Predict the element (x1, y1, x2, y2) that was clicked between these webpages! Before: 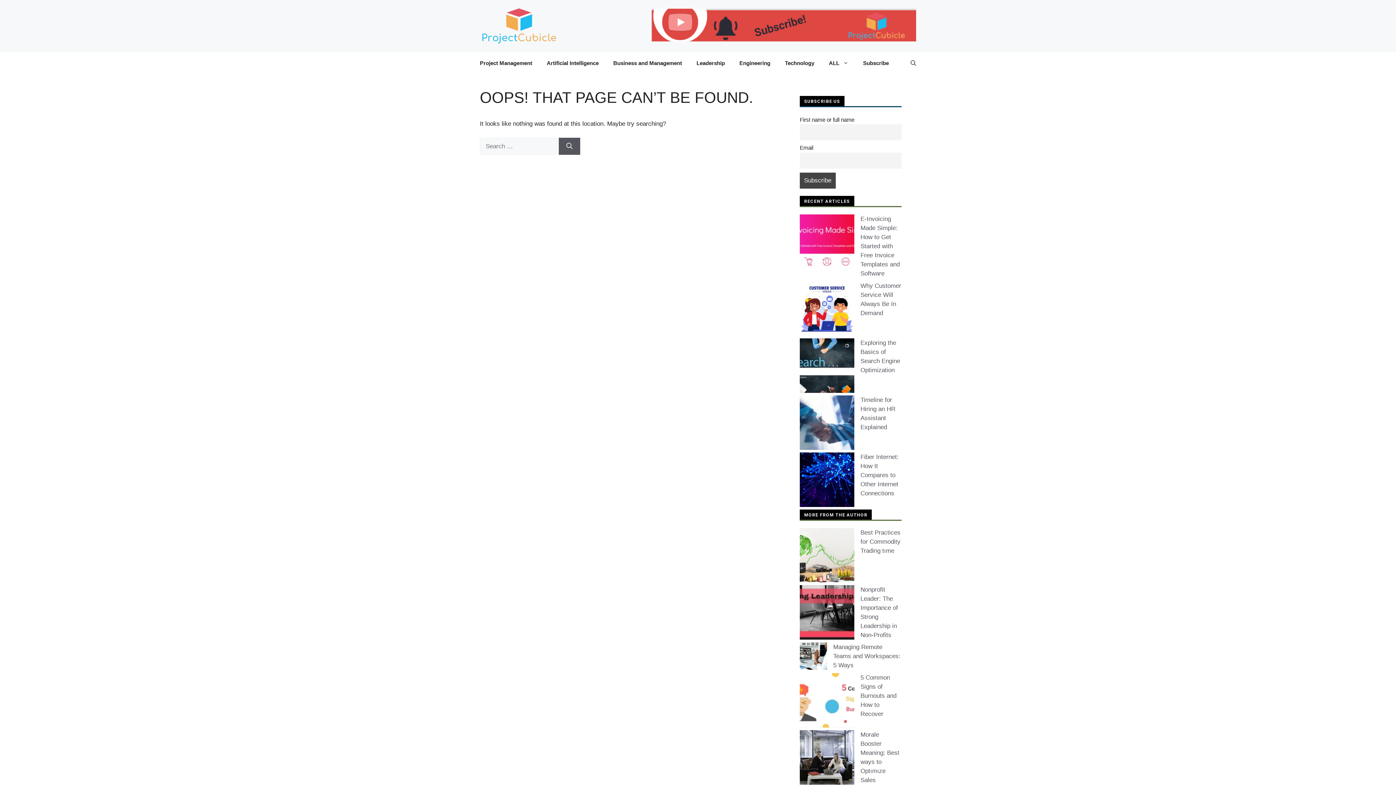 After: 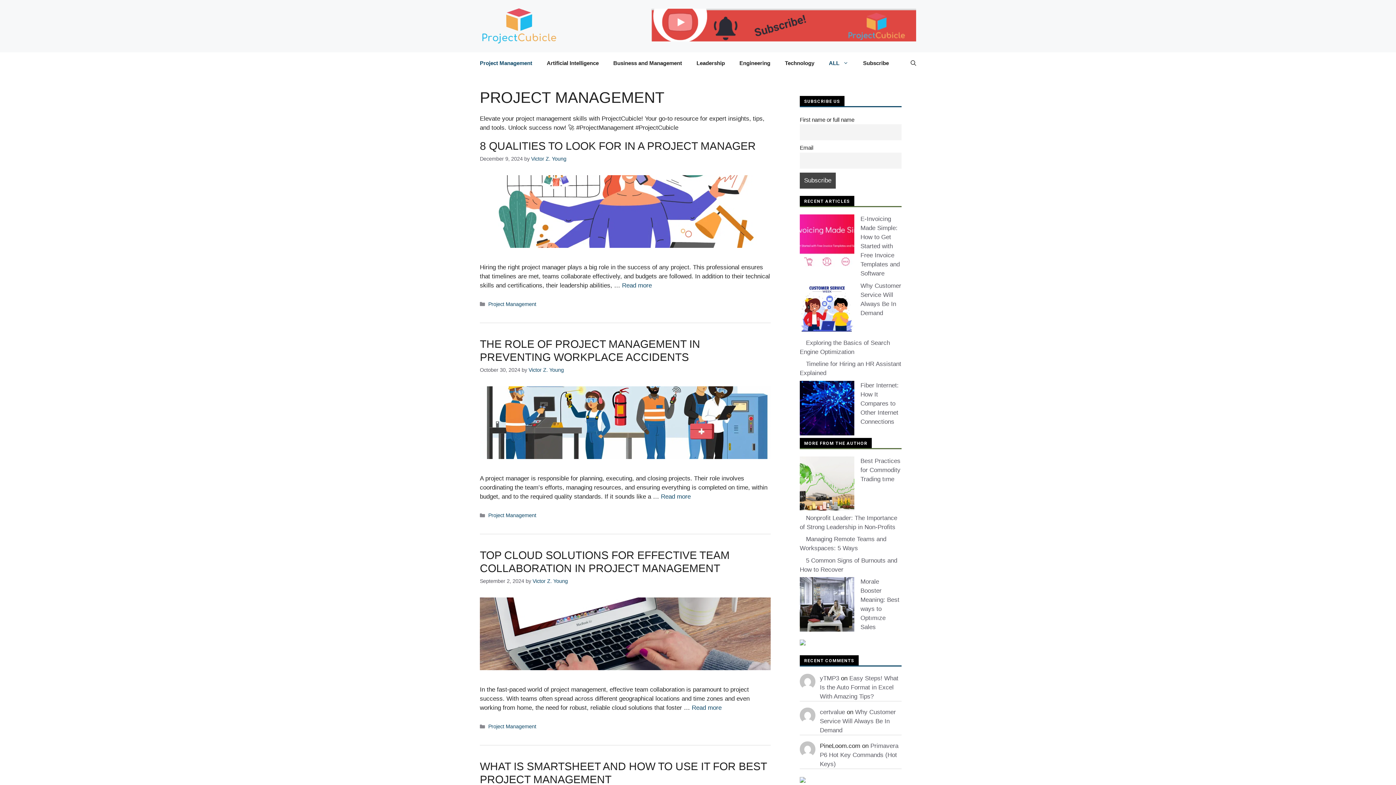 Action: bbox: (472, 52, 539, 74) label: Project Management